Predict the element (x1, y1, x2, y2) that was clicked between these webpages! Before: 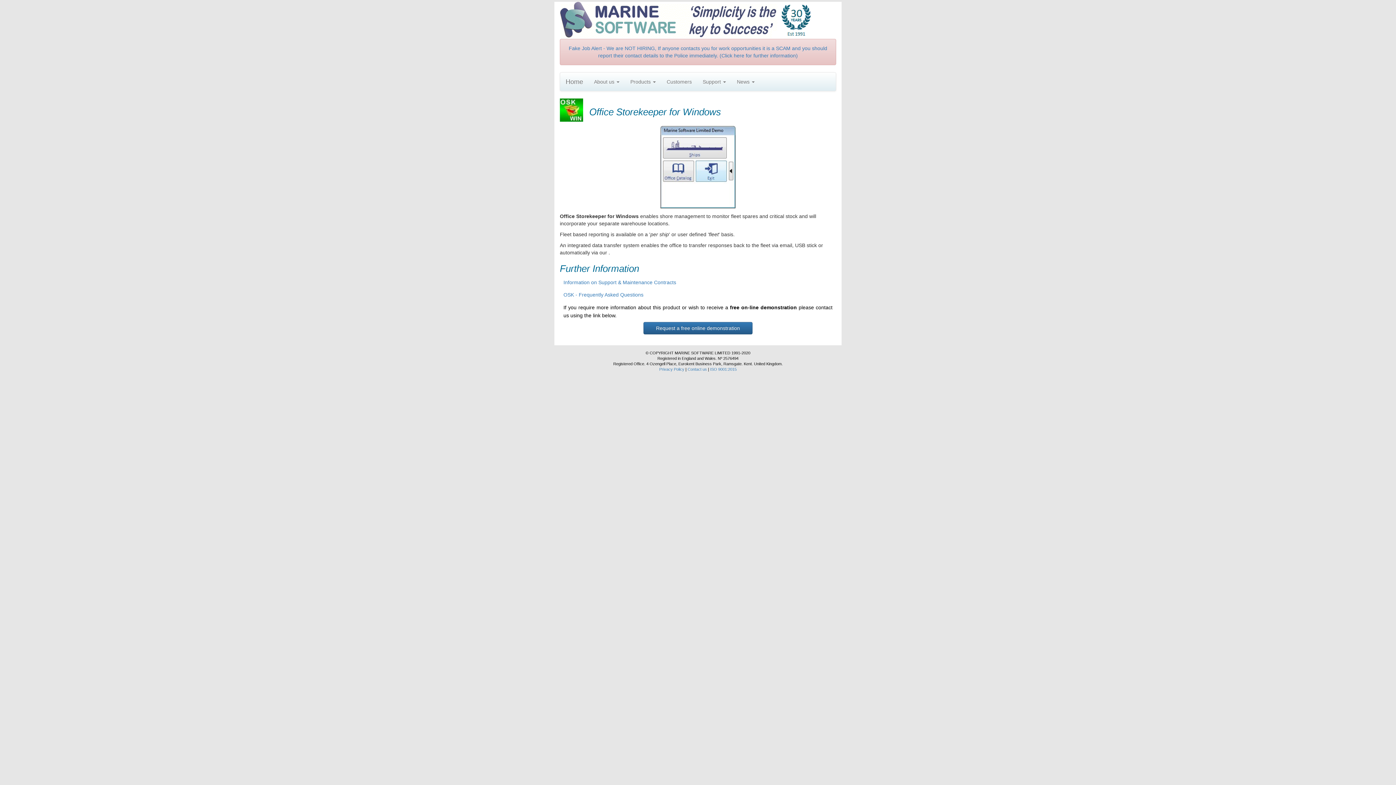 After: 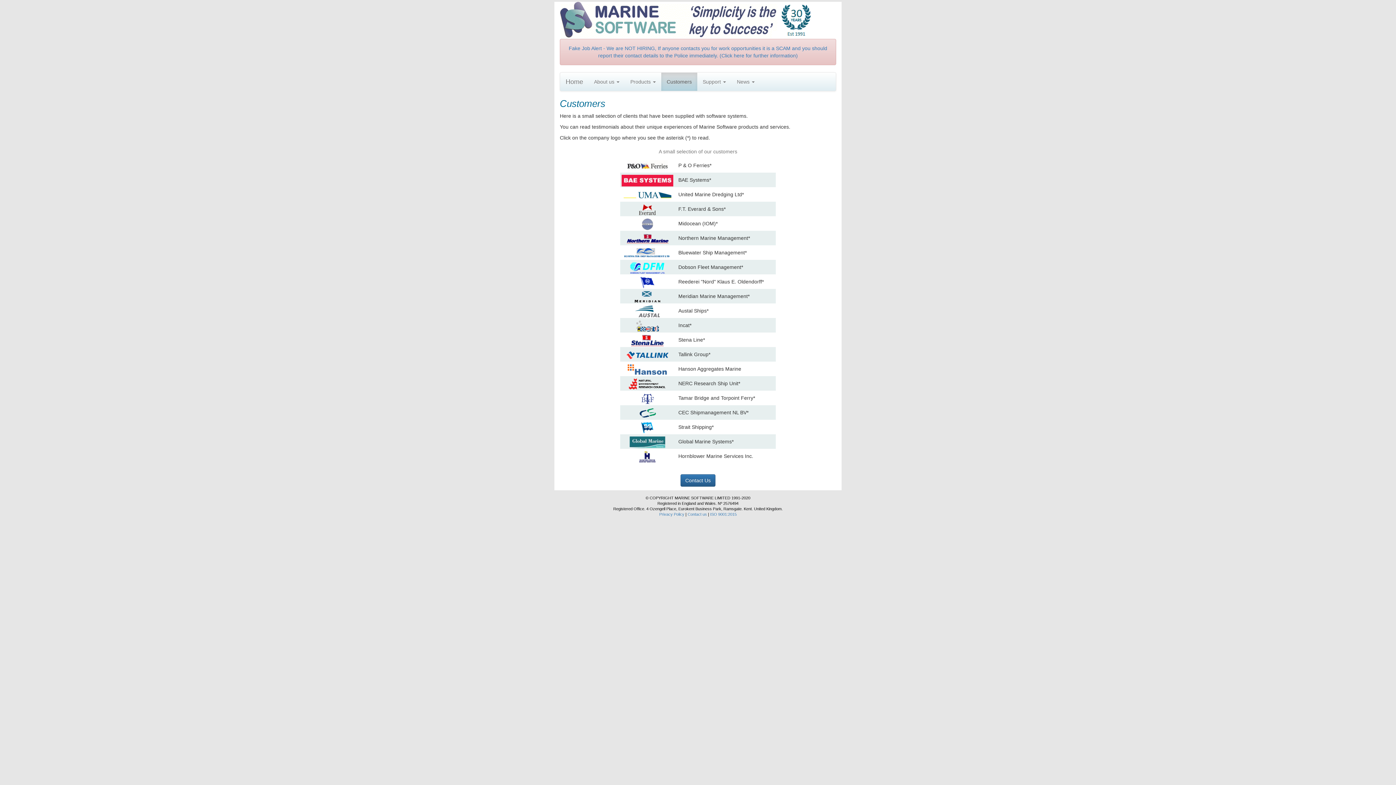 Action: bbox: (661, 72, 697, 90) label: Customers